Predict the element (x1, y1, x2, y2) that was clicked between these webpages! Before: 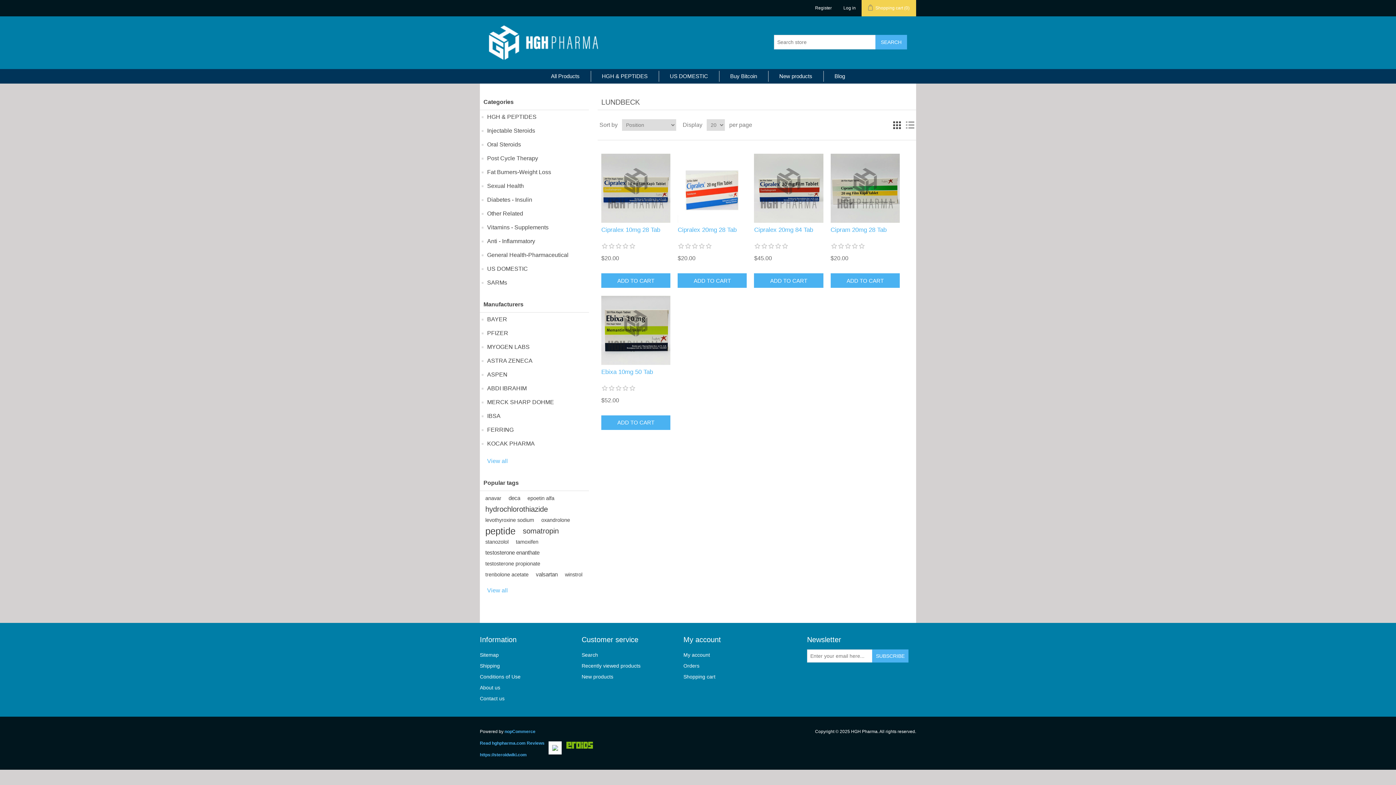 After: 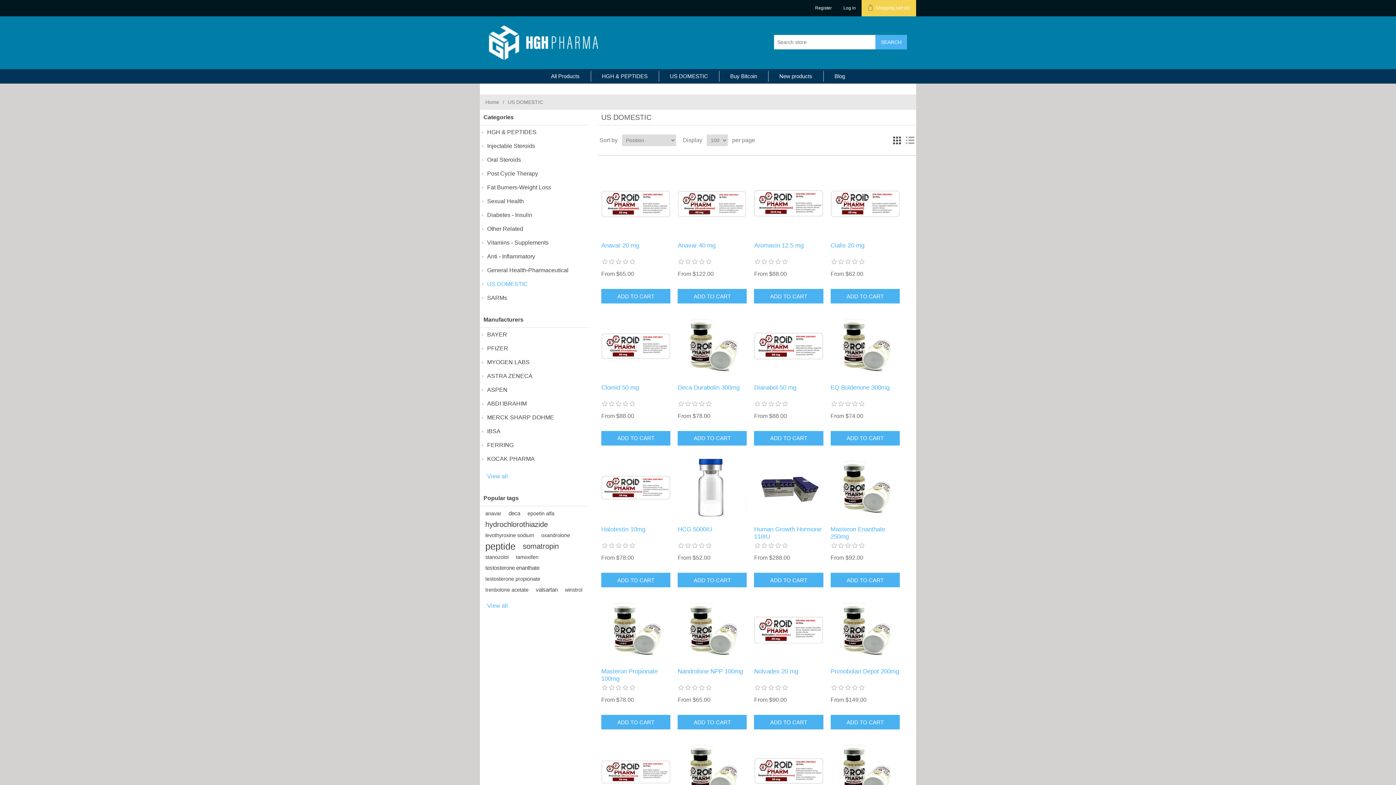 Action: bbox: (666, 70, 711, 81) label: US DOMESTIC